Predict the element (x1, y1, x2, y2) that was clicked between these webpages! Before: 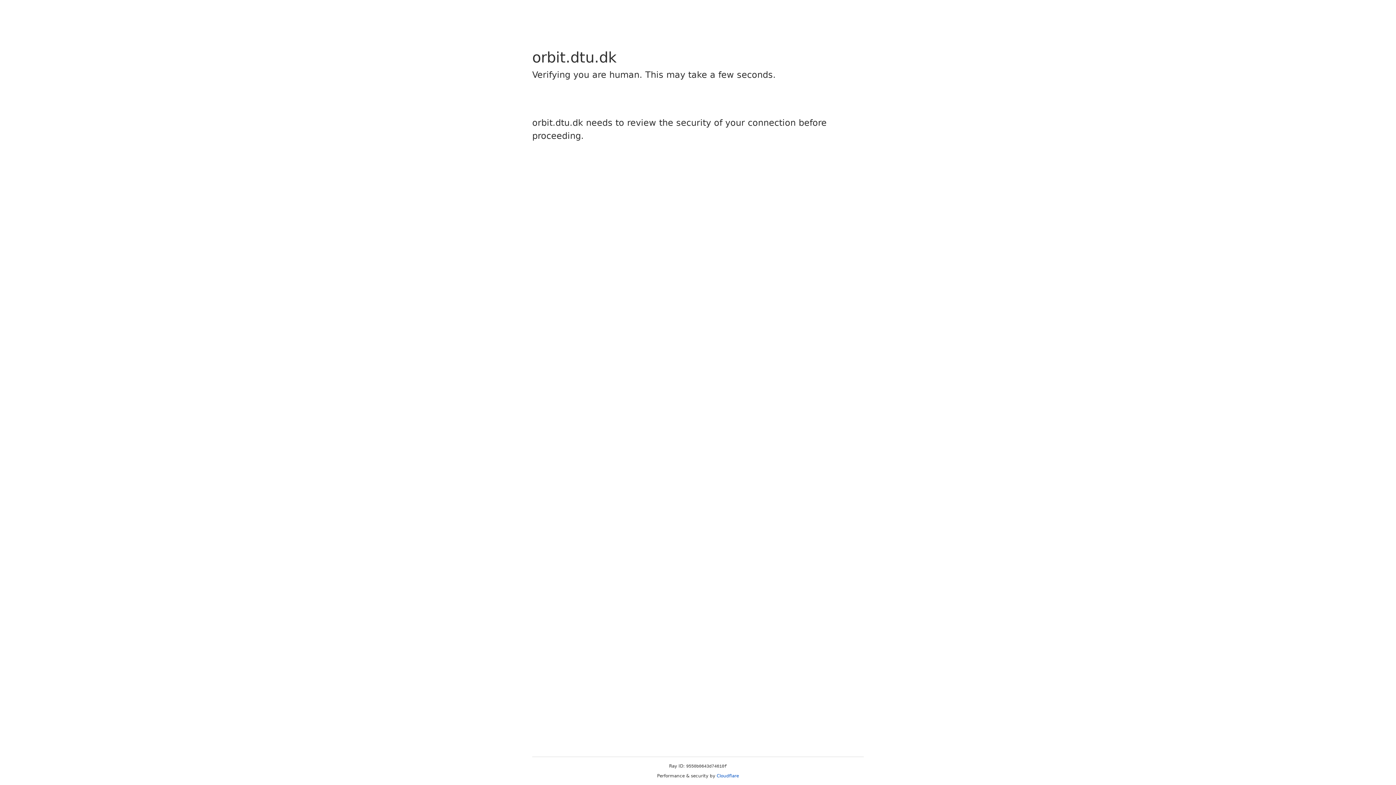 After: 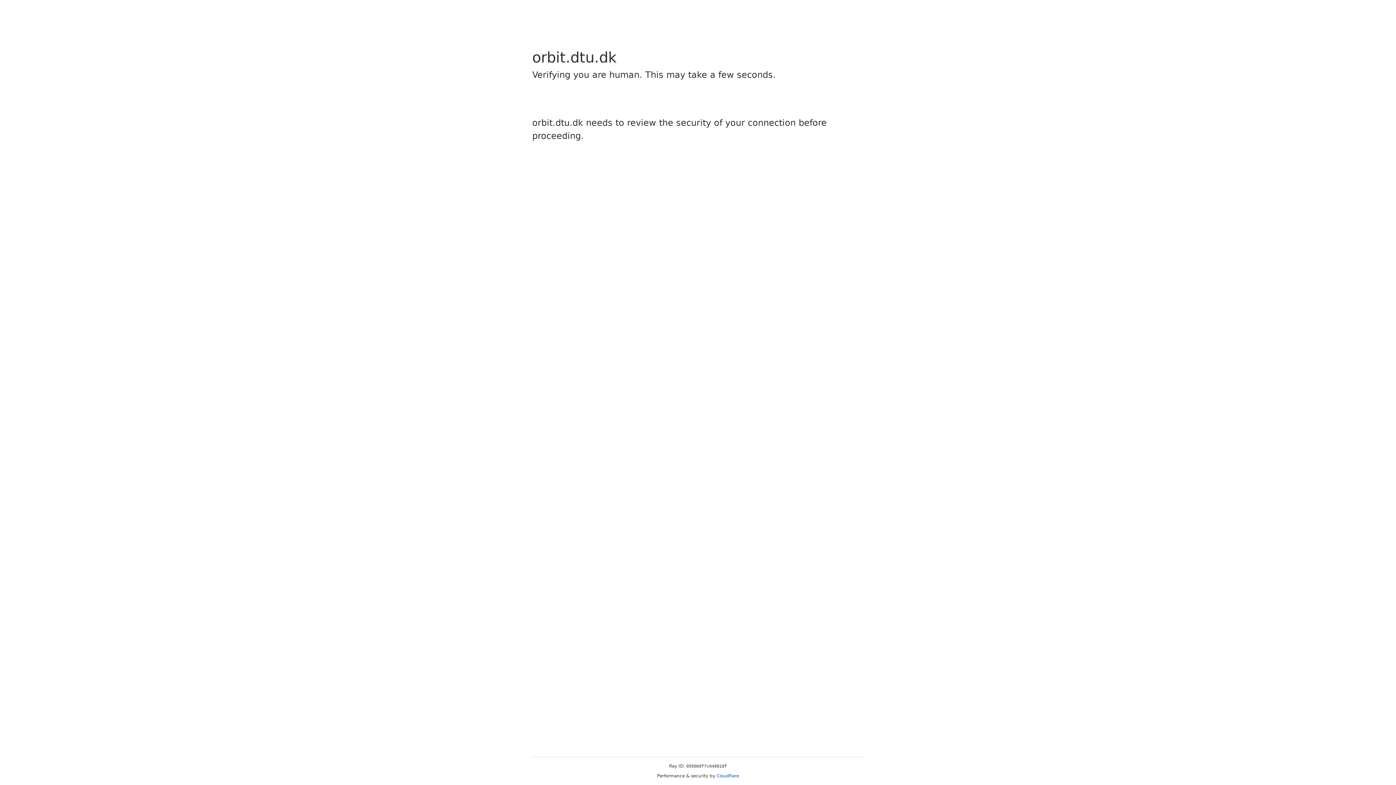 Action: label: Cloudflare bbox: (716, 773, 739, 778)